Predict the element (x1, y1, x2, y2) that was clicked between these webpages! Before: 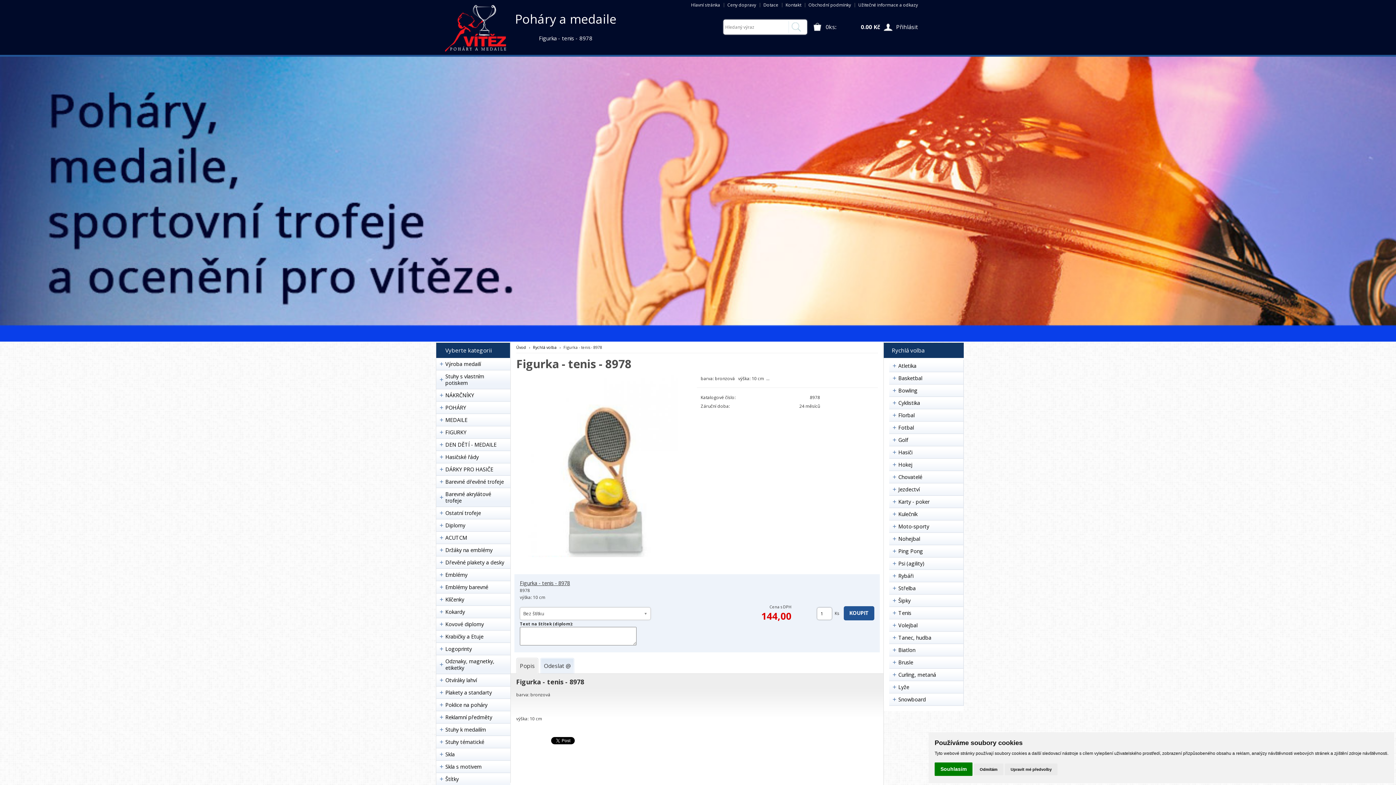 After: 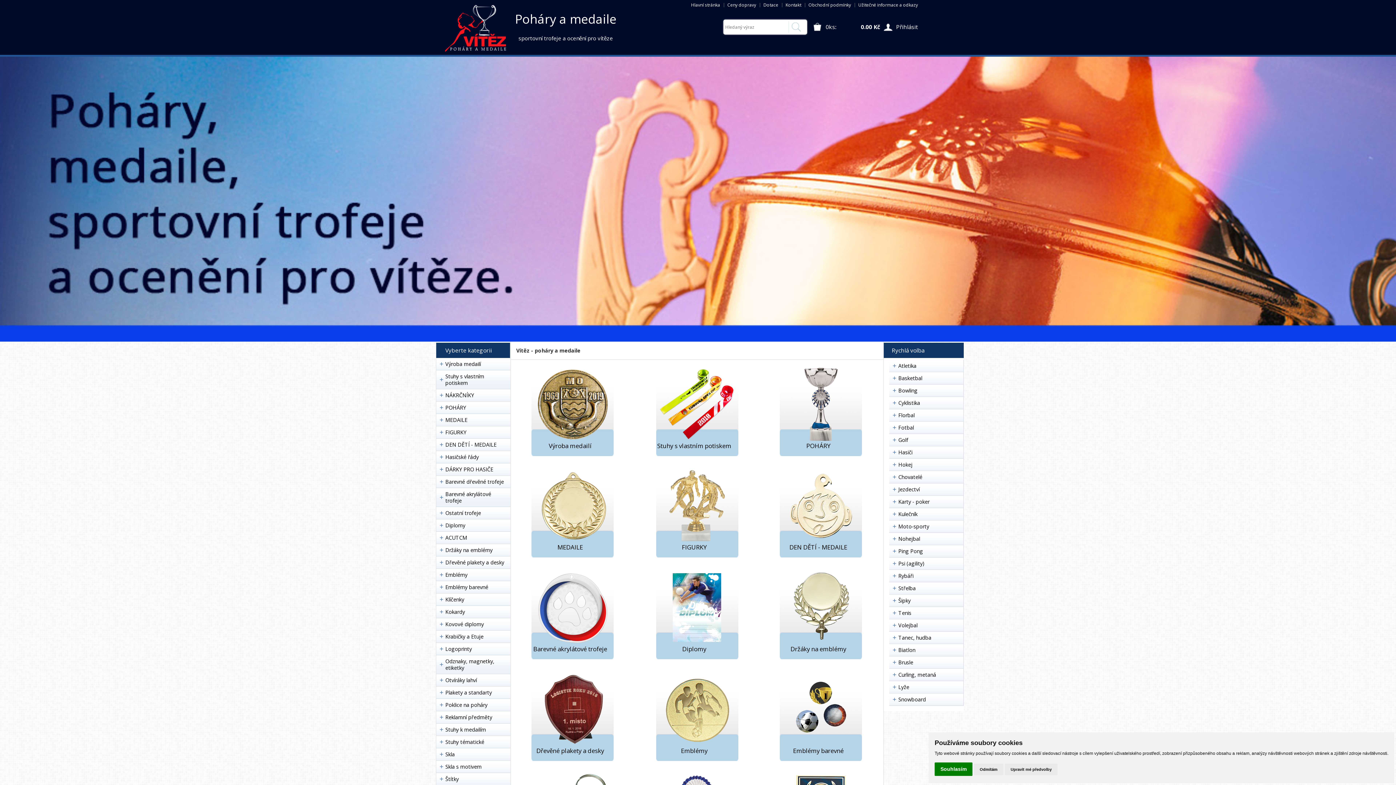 Action: label: Poháry a medaile bbox: (515, 10, 616, 27)